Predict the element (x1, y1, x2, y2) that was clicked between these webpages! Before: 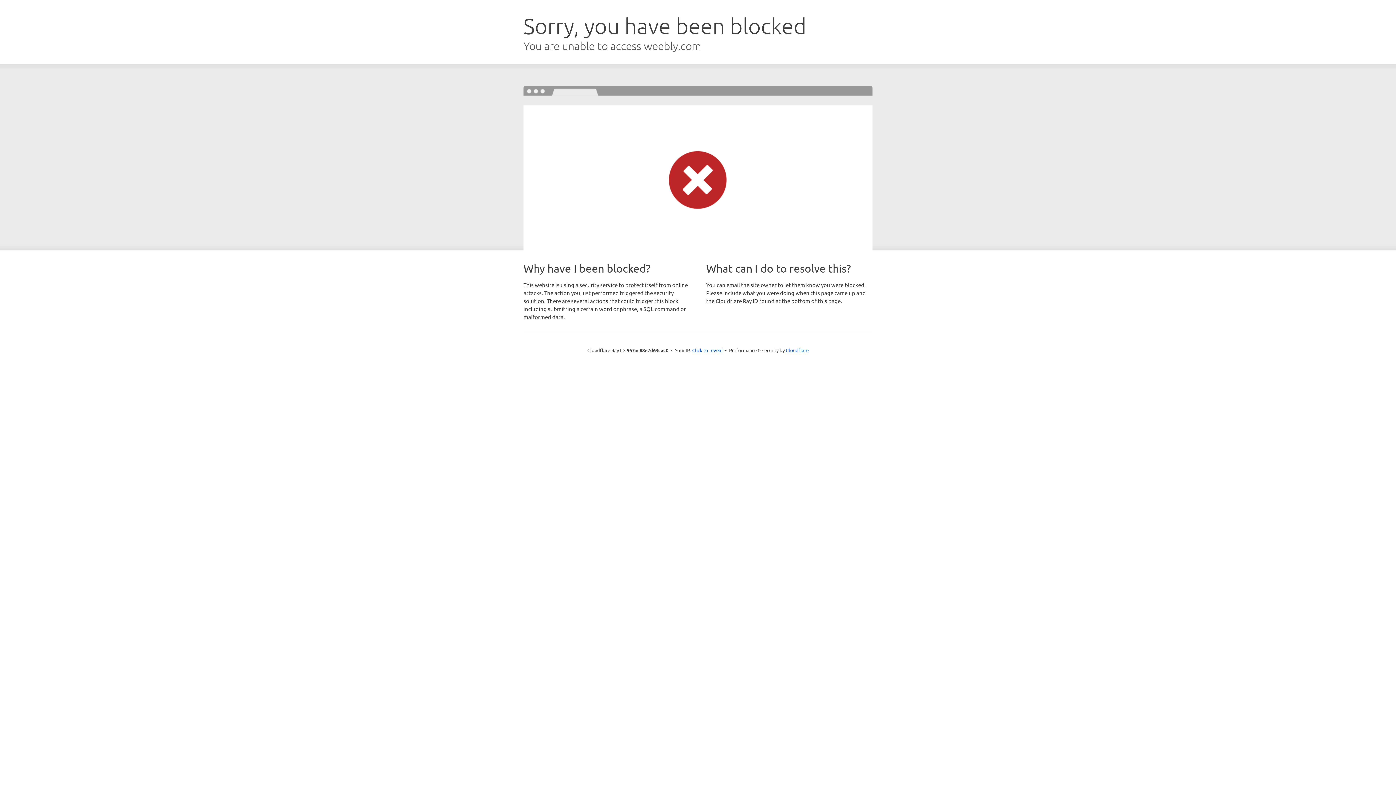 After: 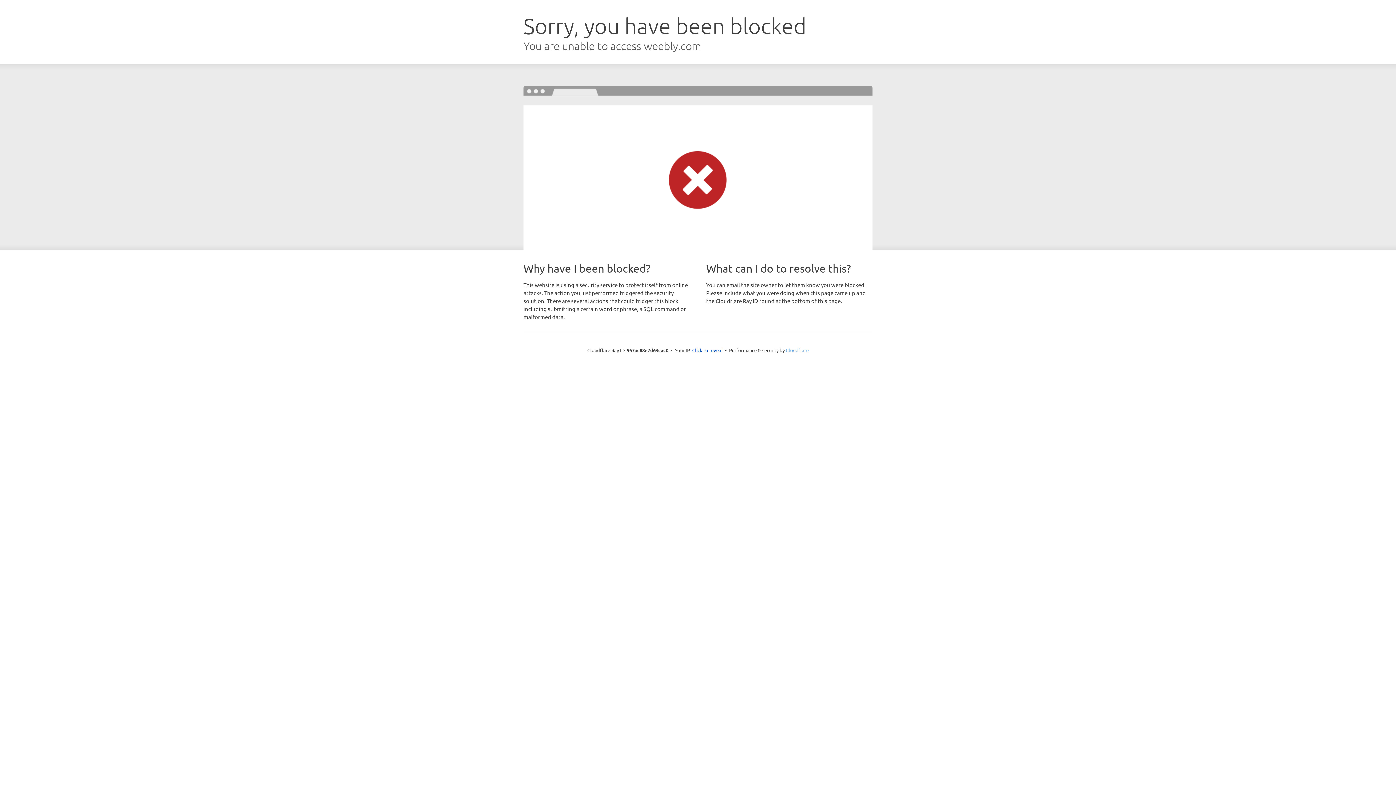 Action: bbox: (786, 347, 808, 353) label: Cloudflare